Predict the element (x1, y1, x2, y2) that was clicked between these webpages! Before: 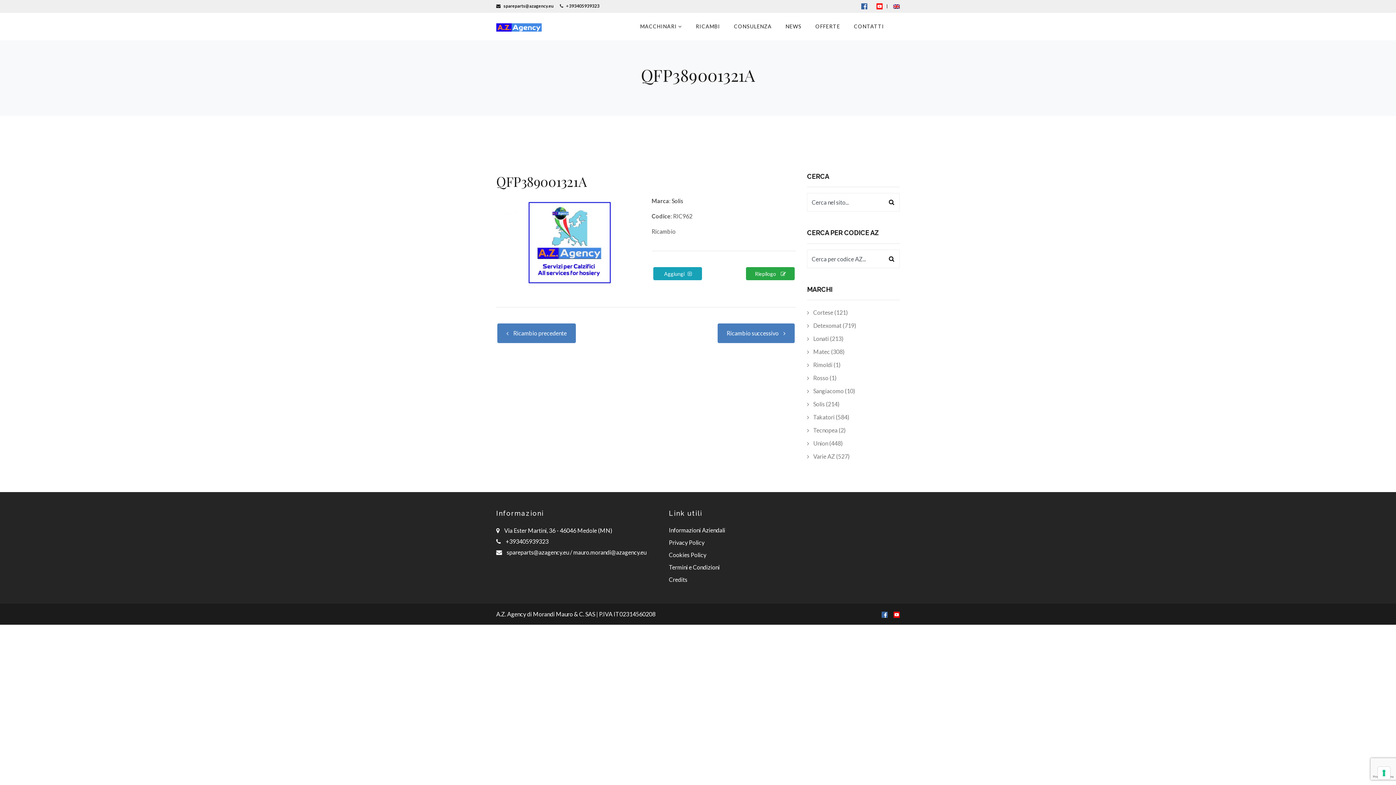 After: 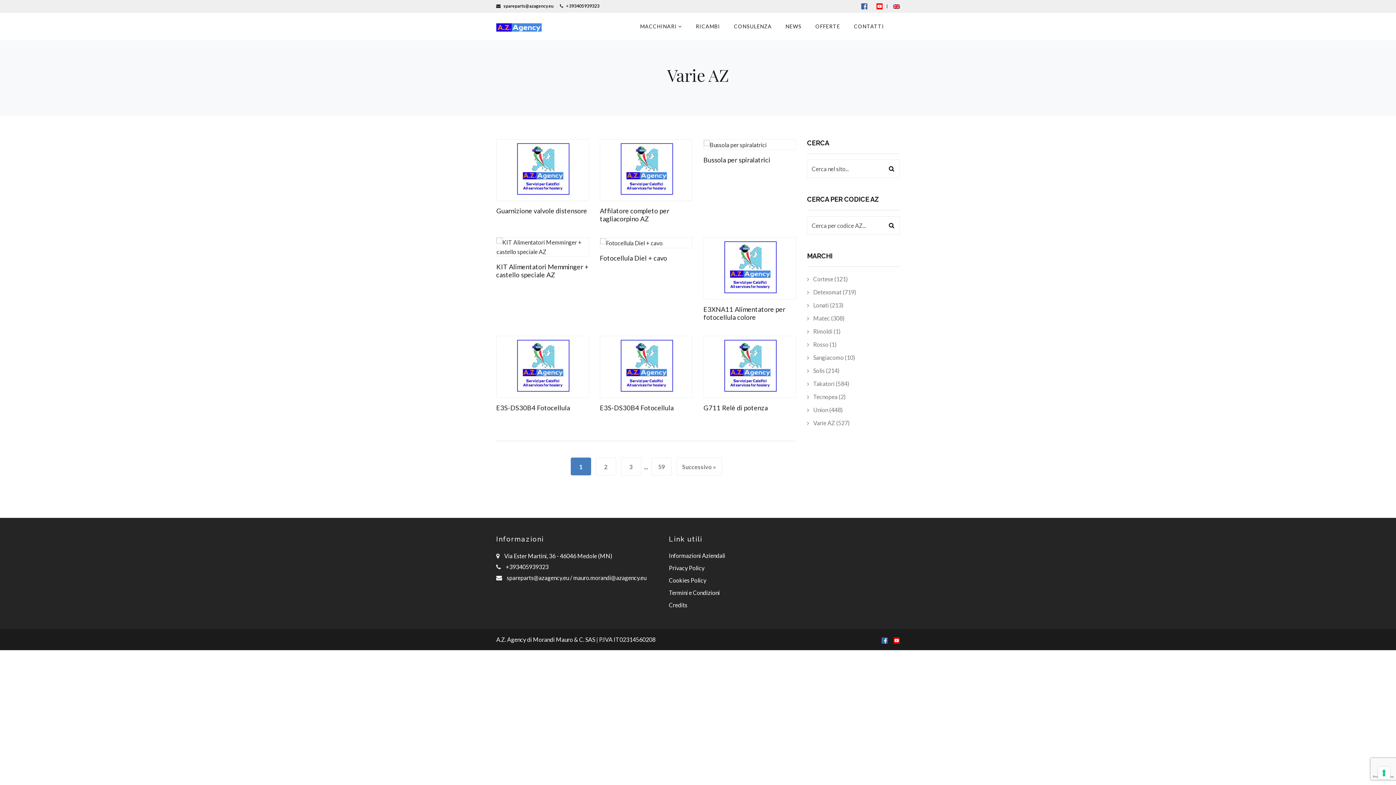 Action: label:  Varie AZ (527) bbox: (807, 453, 849, 460)